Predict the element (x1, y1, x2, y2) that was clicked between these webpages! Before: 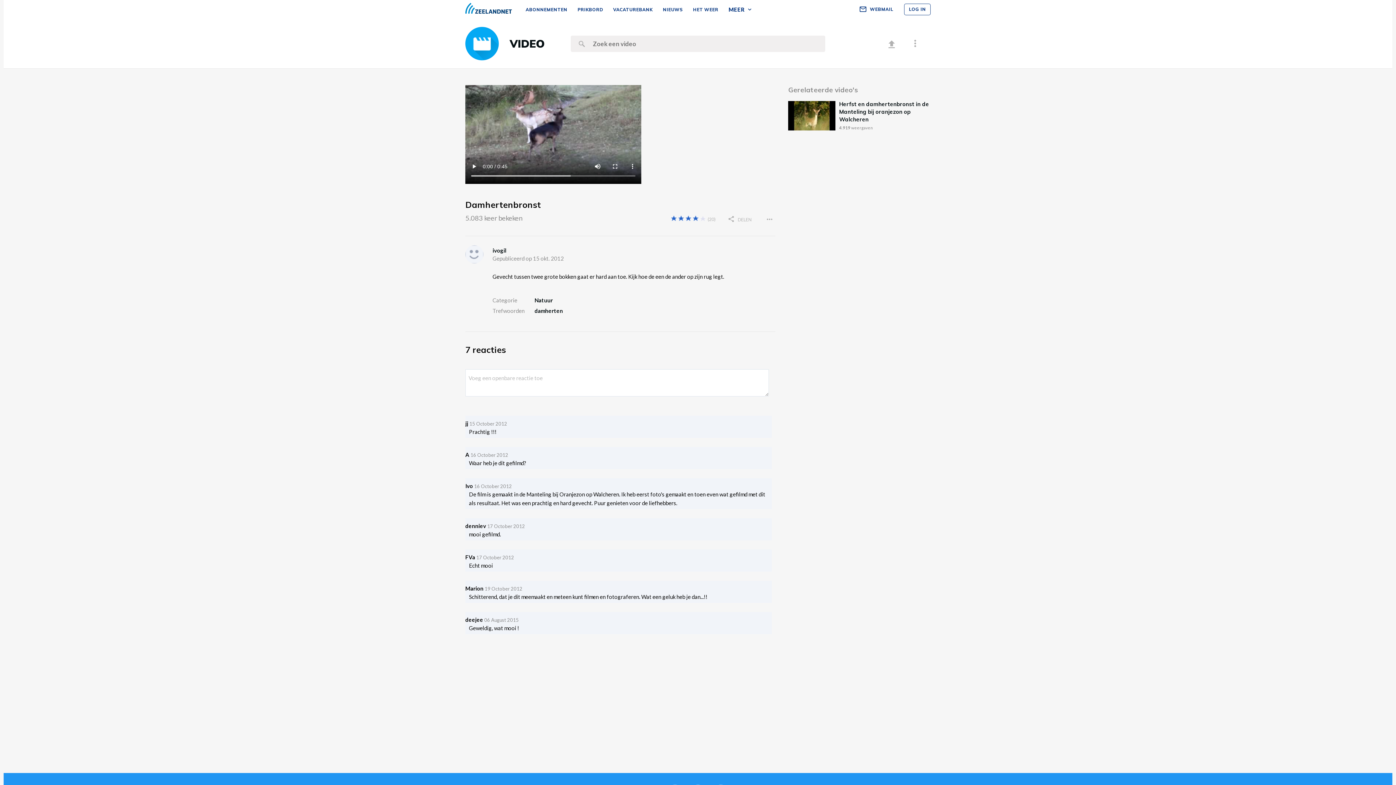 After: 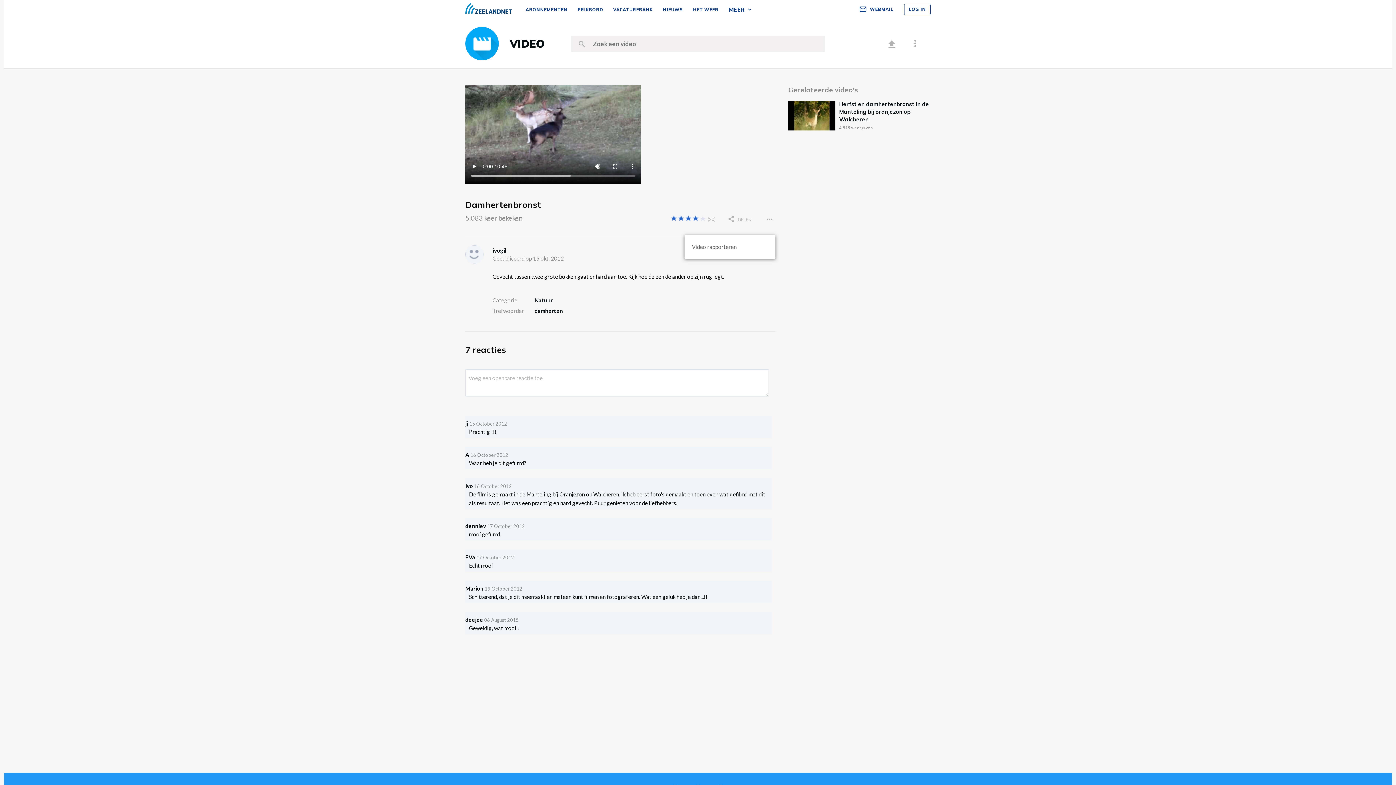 Action: bbox: (763, 213, 775, 226)